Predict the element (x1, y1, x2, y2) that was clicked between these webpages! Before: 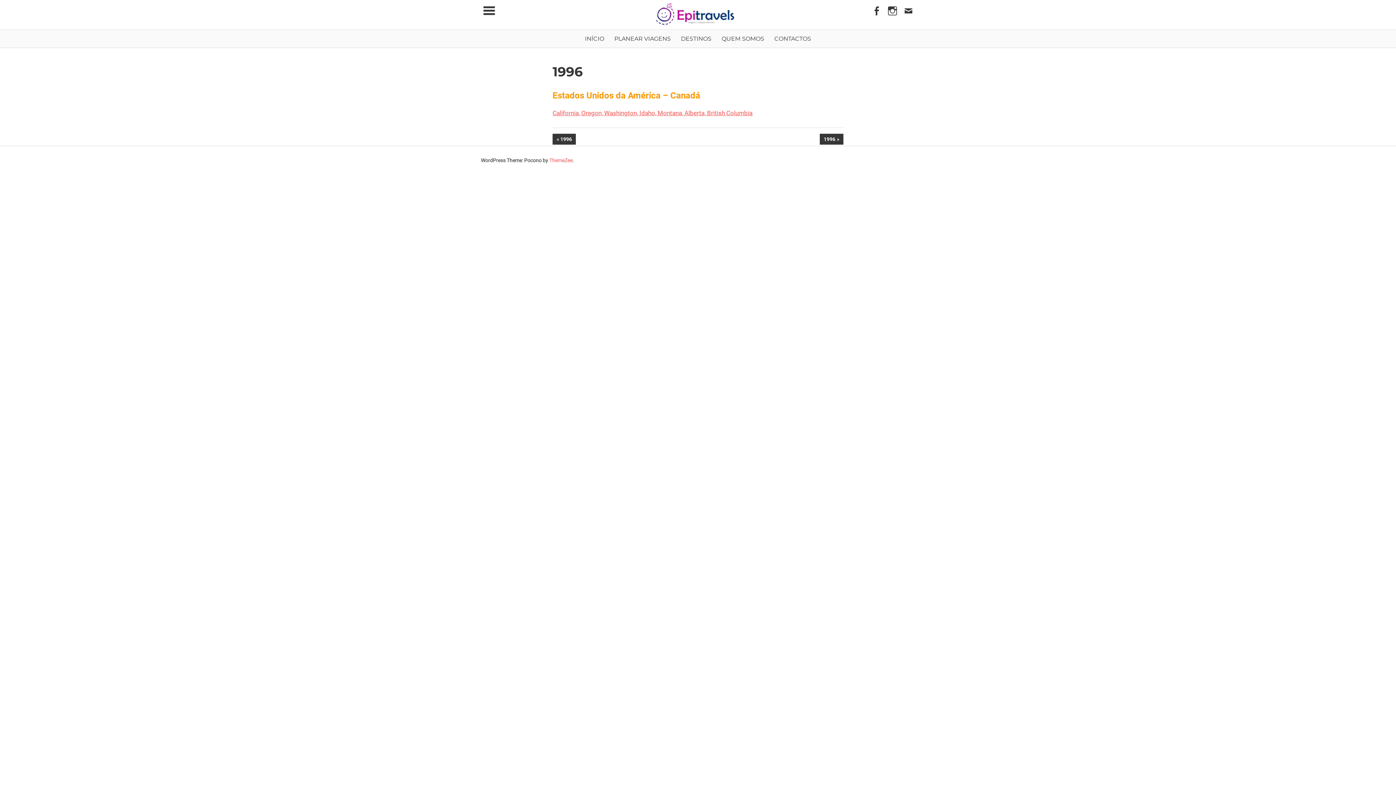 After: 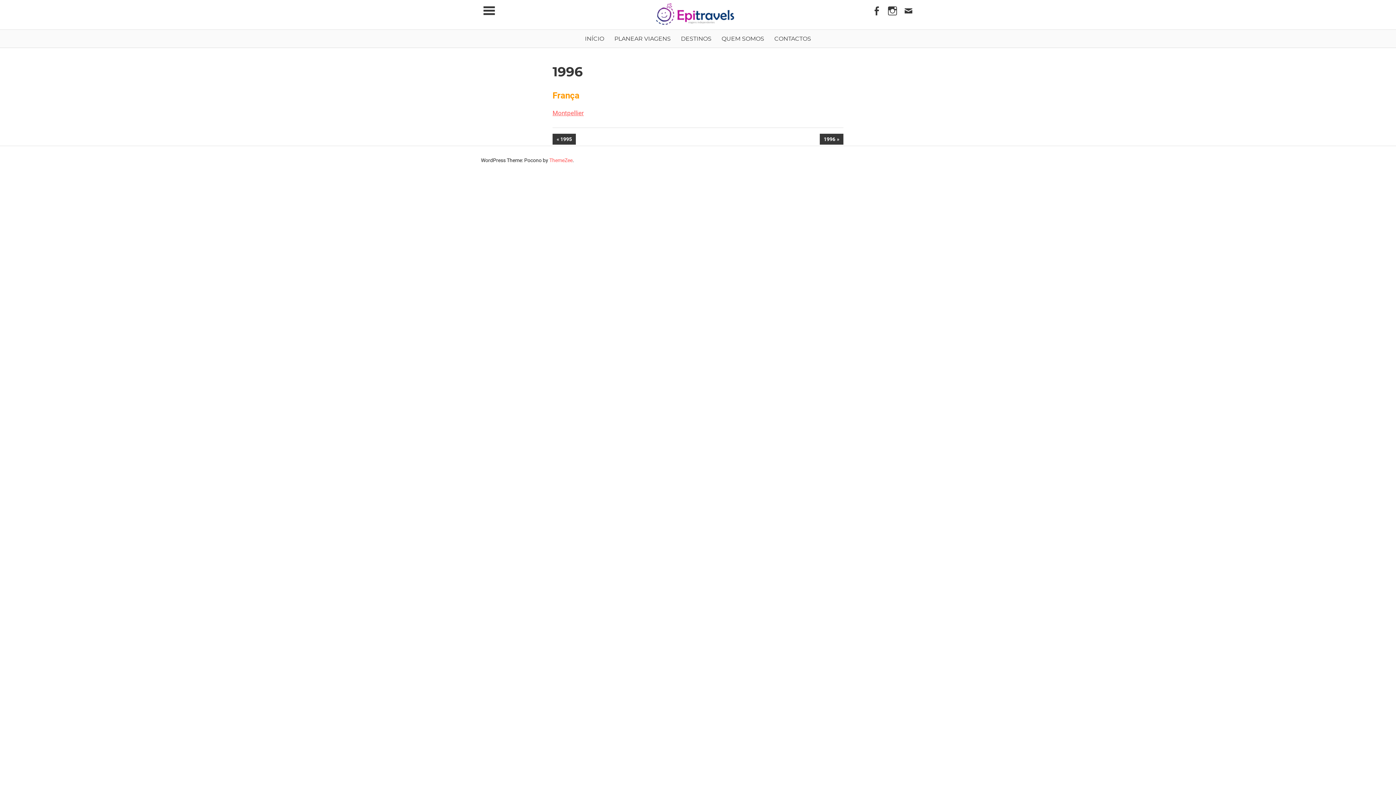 Action: bbox: (552, 133, 576, 144) label: PREVIOUS POST:
1996